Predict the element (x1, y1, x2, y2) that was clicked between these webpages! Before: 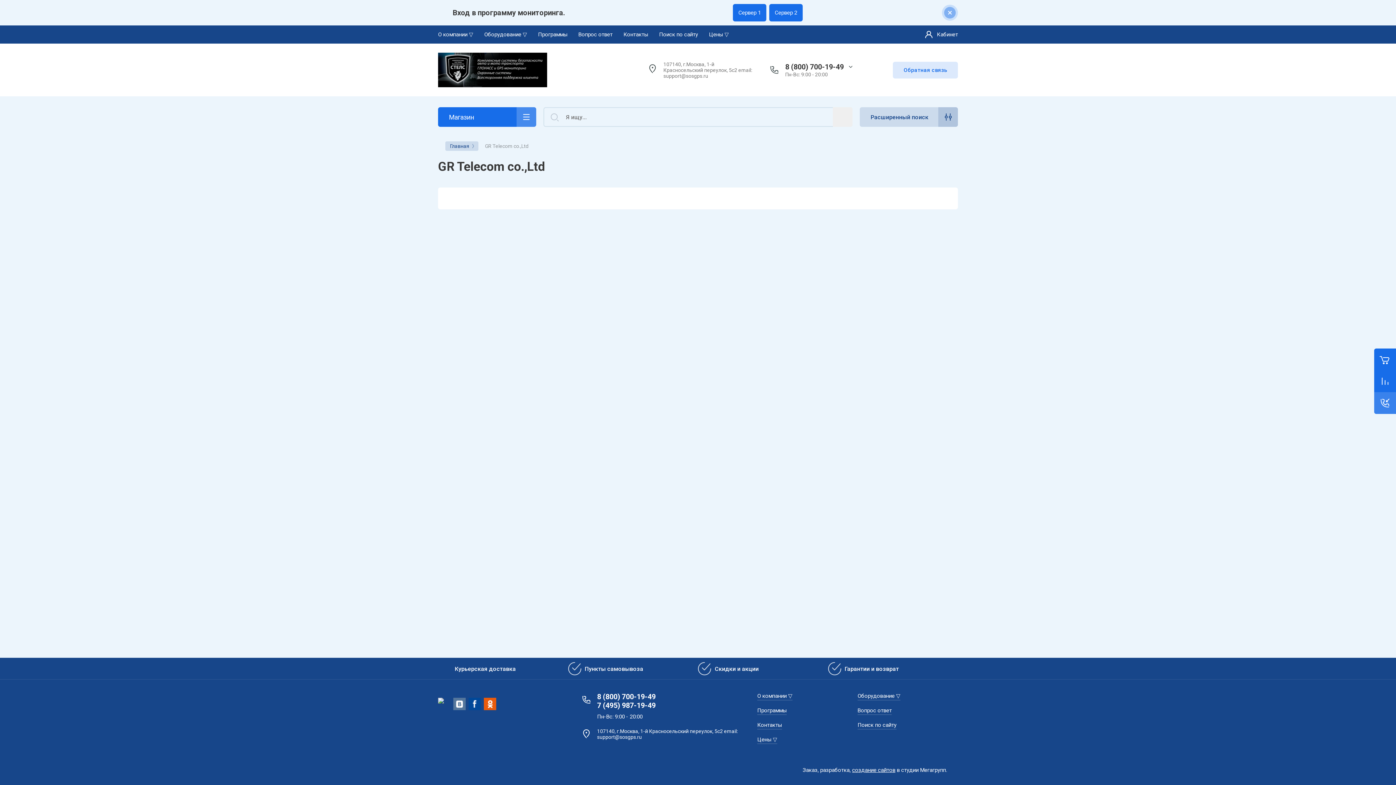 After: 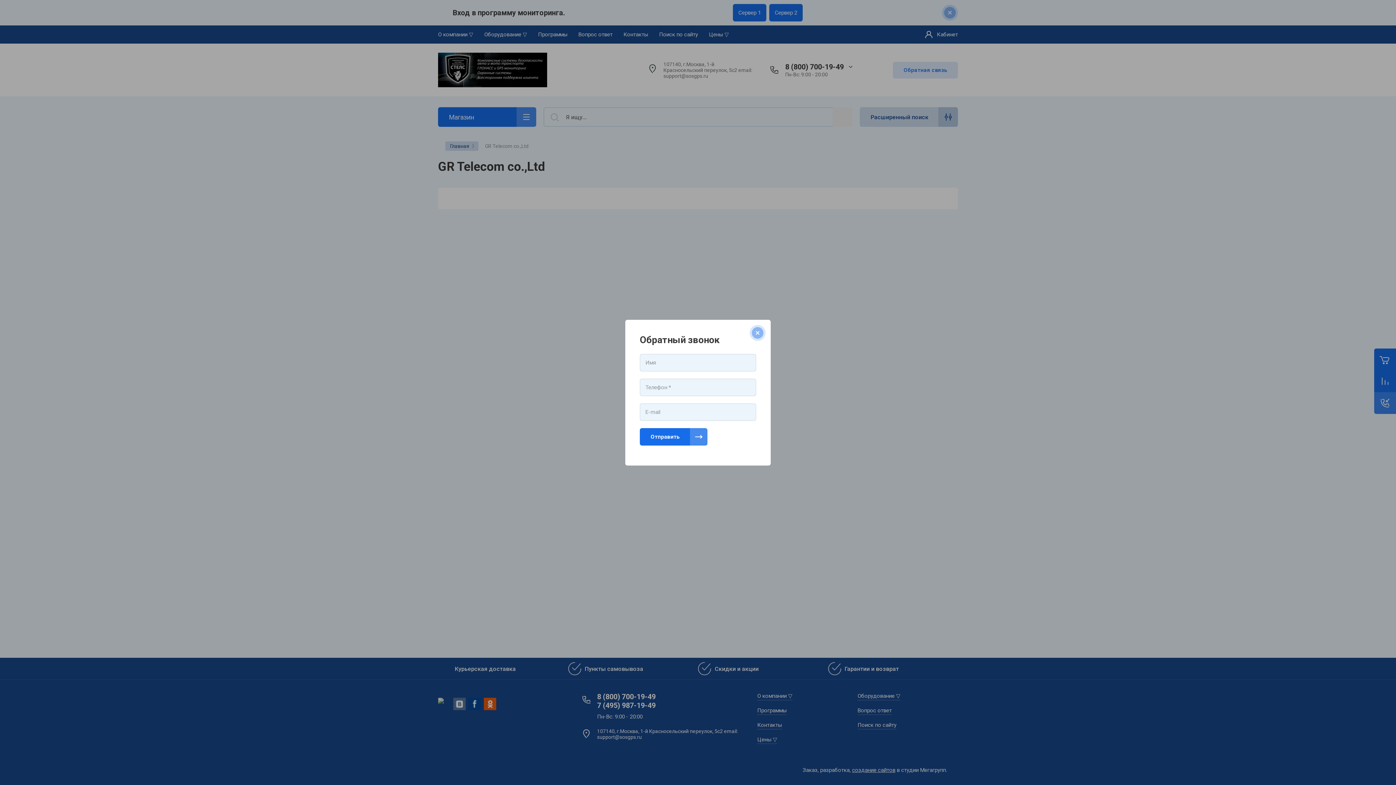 Action: label: Обратная связь bbox: (893, 61, 958, 78)